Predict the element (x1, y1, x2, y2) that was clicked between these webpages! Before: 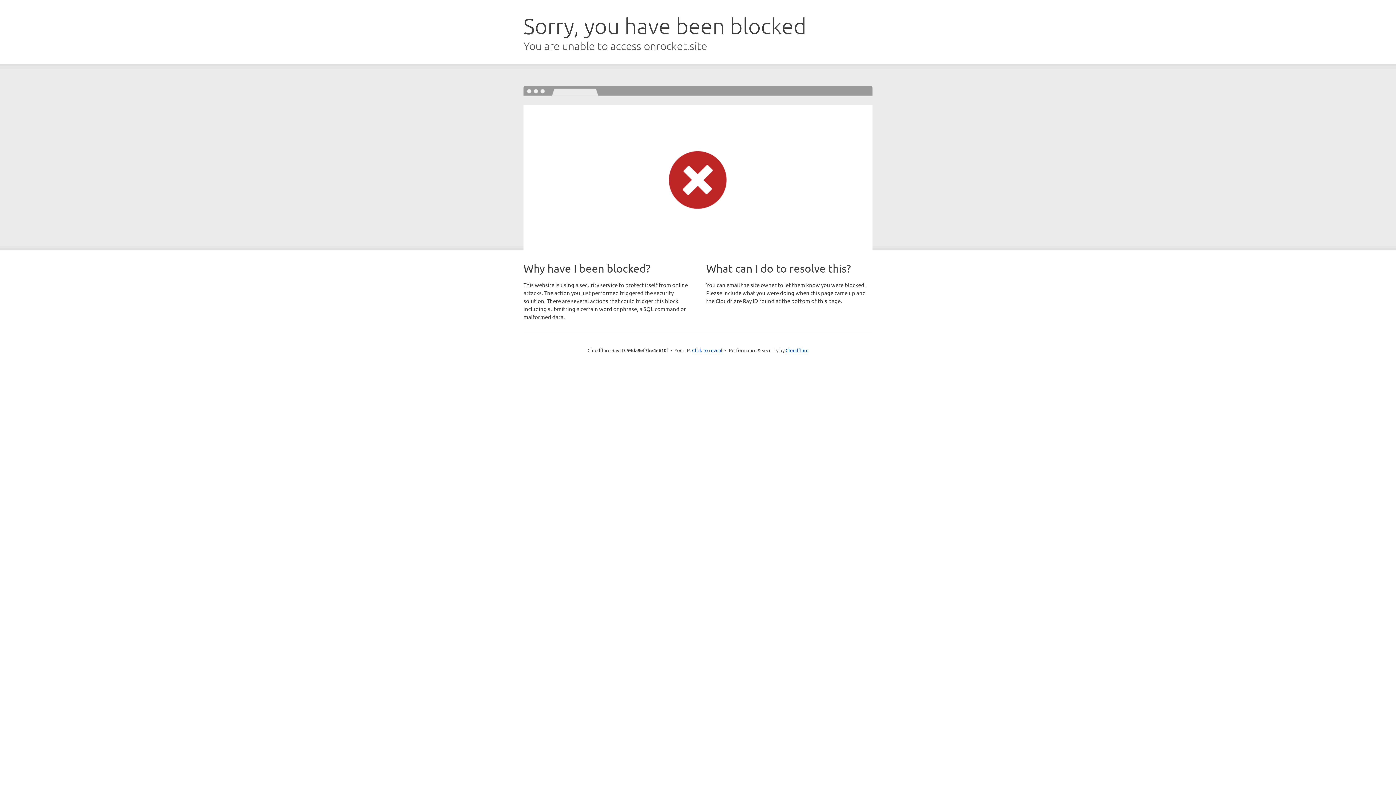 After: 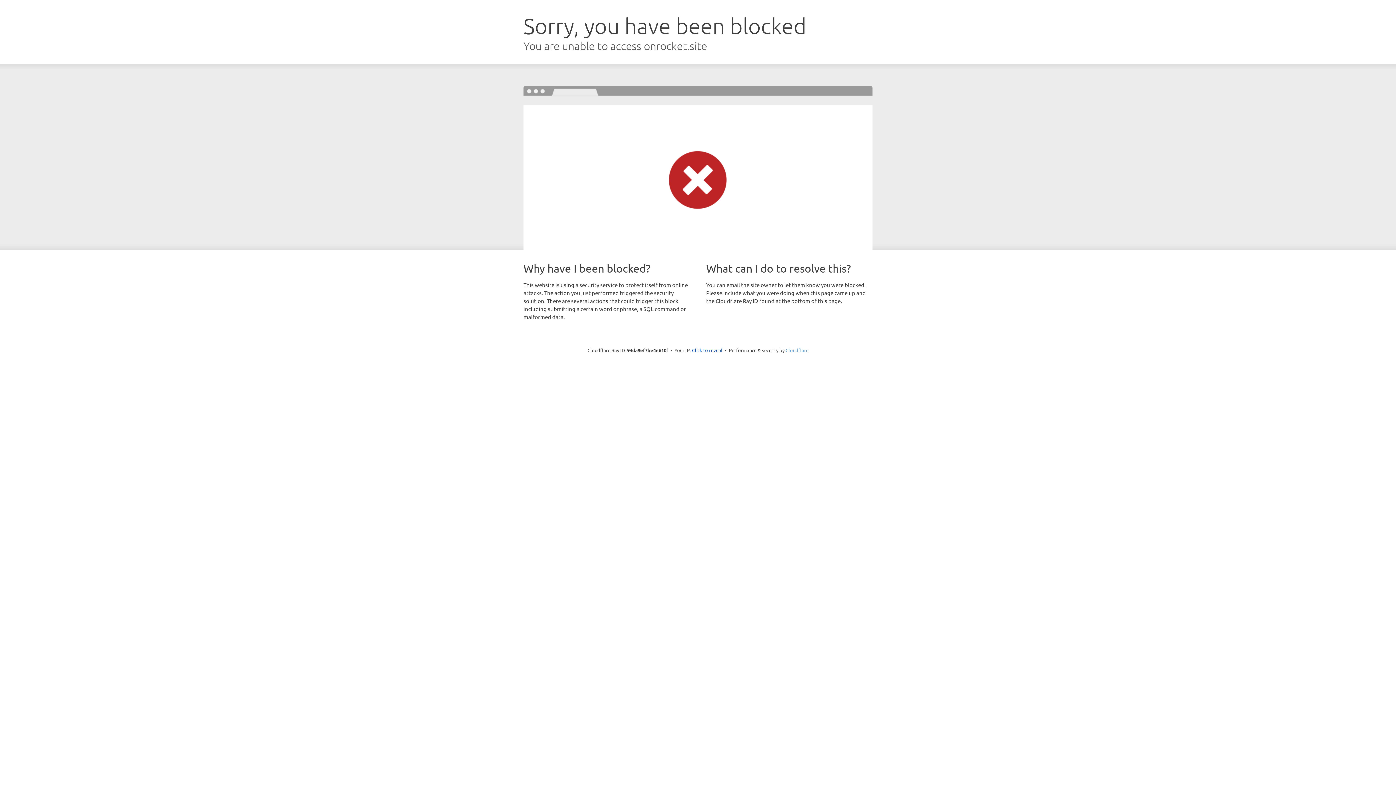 Action: label: Cloudflare bbox: (785, 347, 808, 353)